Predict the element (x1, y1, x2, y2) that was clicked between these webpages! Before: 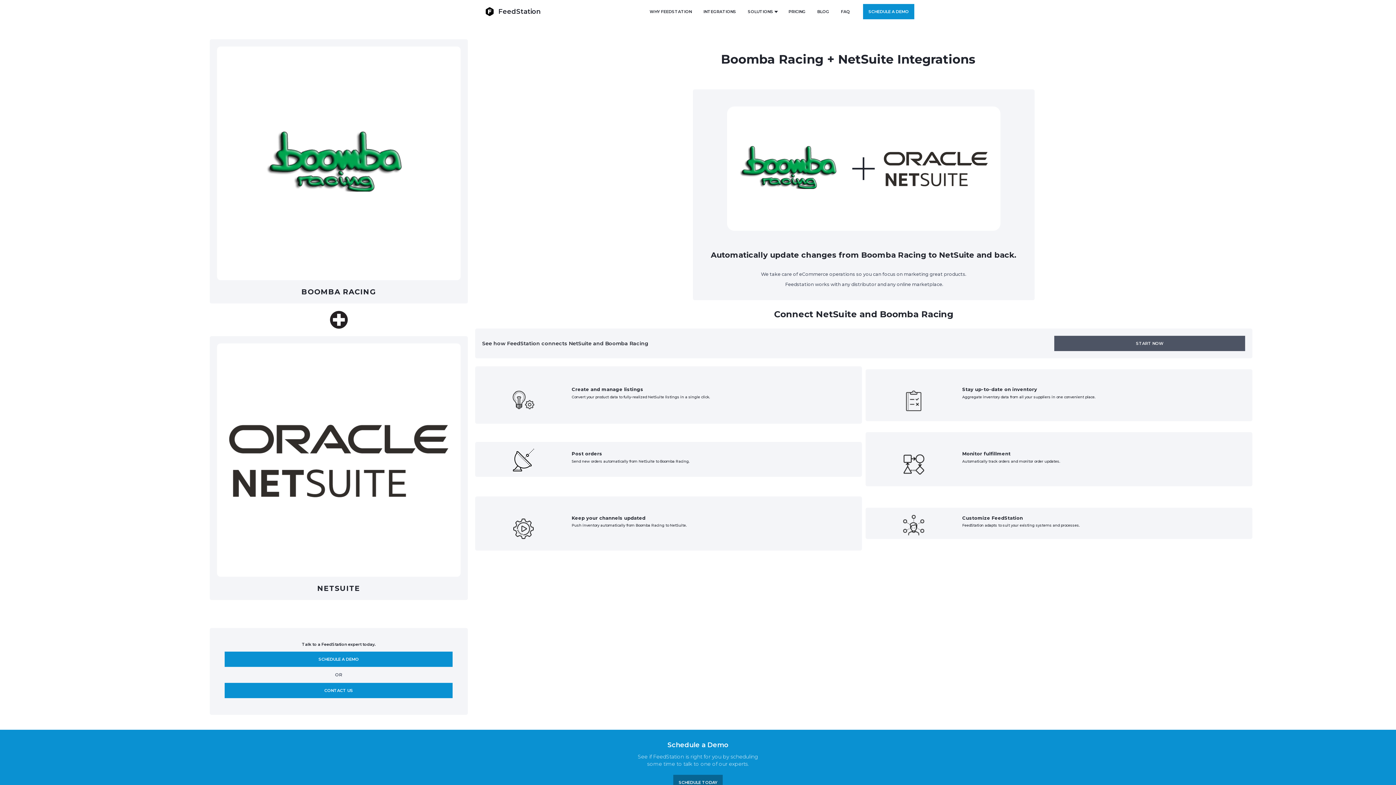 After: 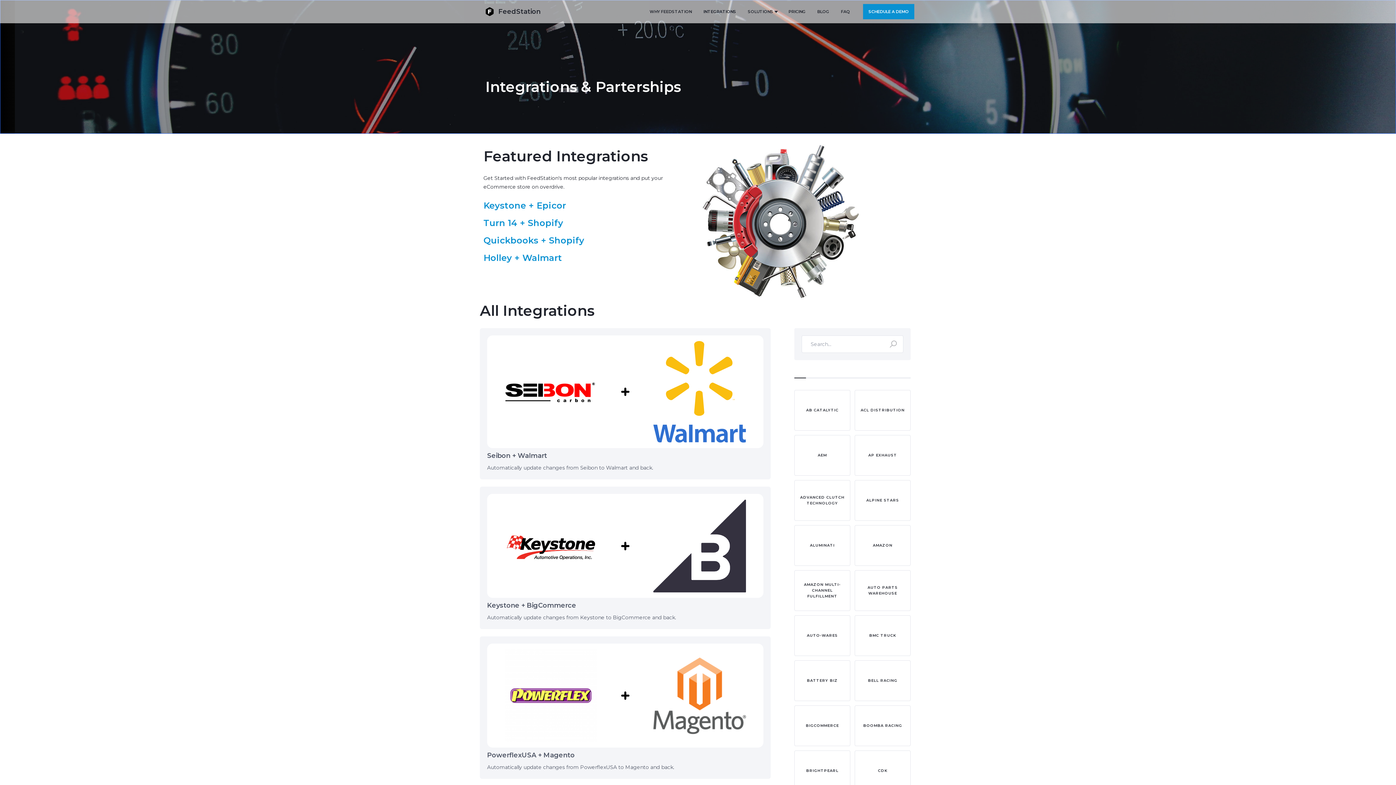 Action: label: INTEGRATIONS bbox: (697, 0, 742, 23)